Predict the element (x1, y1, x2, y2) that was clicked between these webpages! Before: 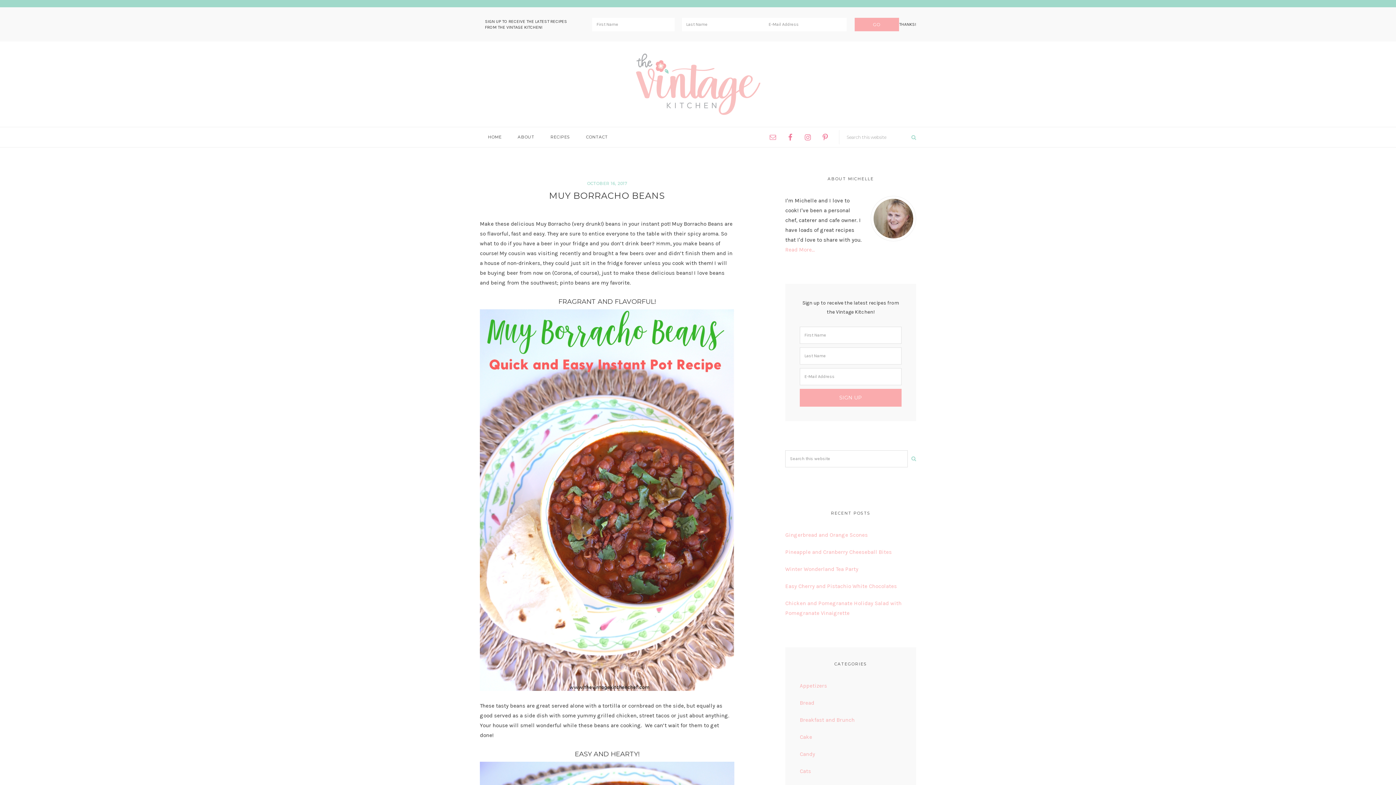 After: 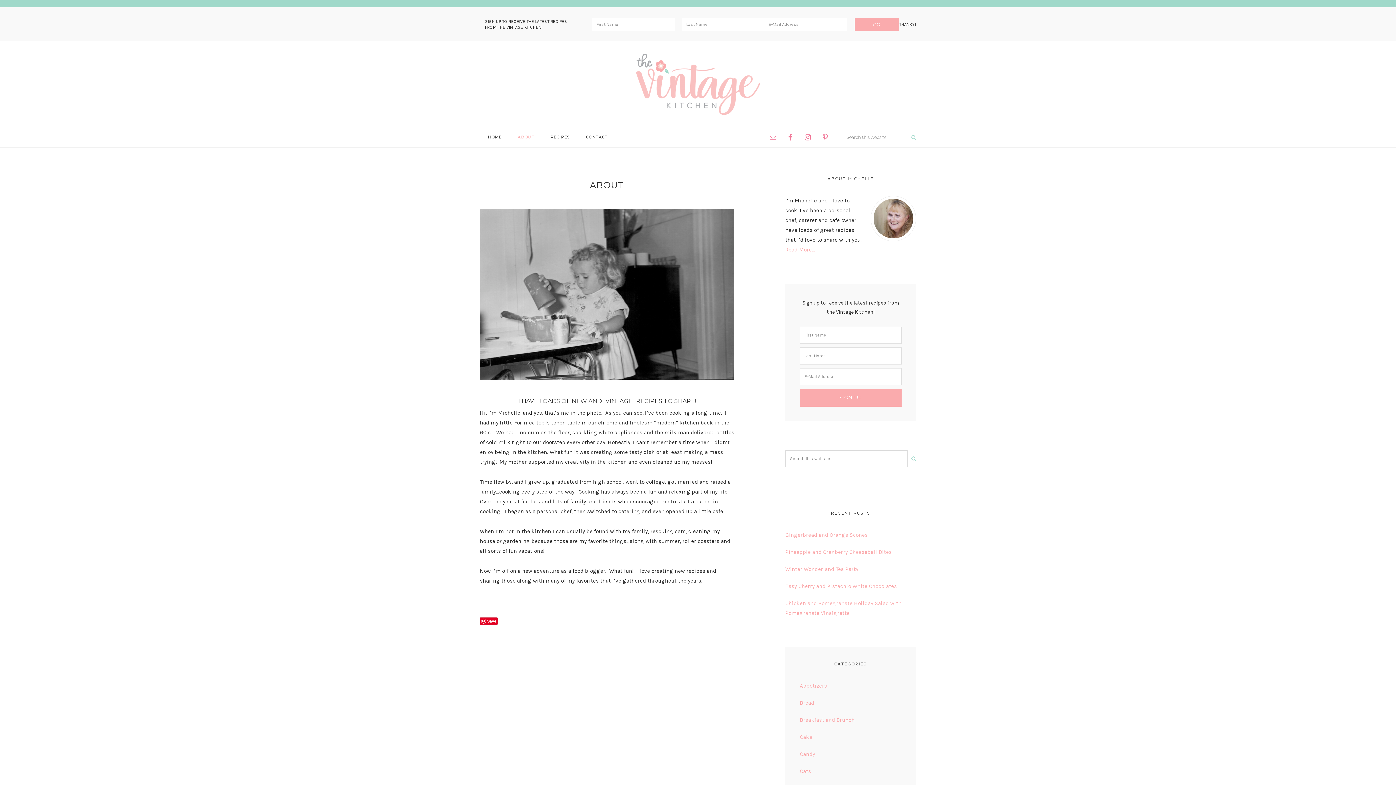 Action: bbox: (785, 246, 815, 253) label: Read More…